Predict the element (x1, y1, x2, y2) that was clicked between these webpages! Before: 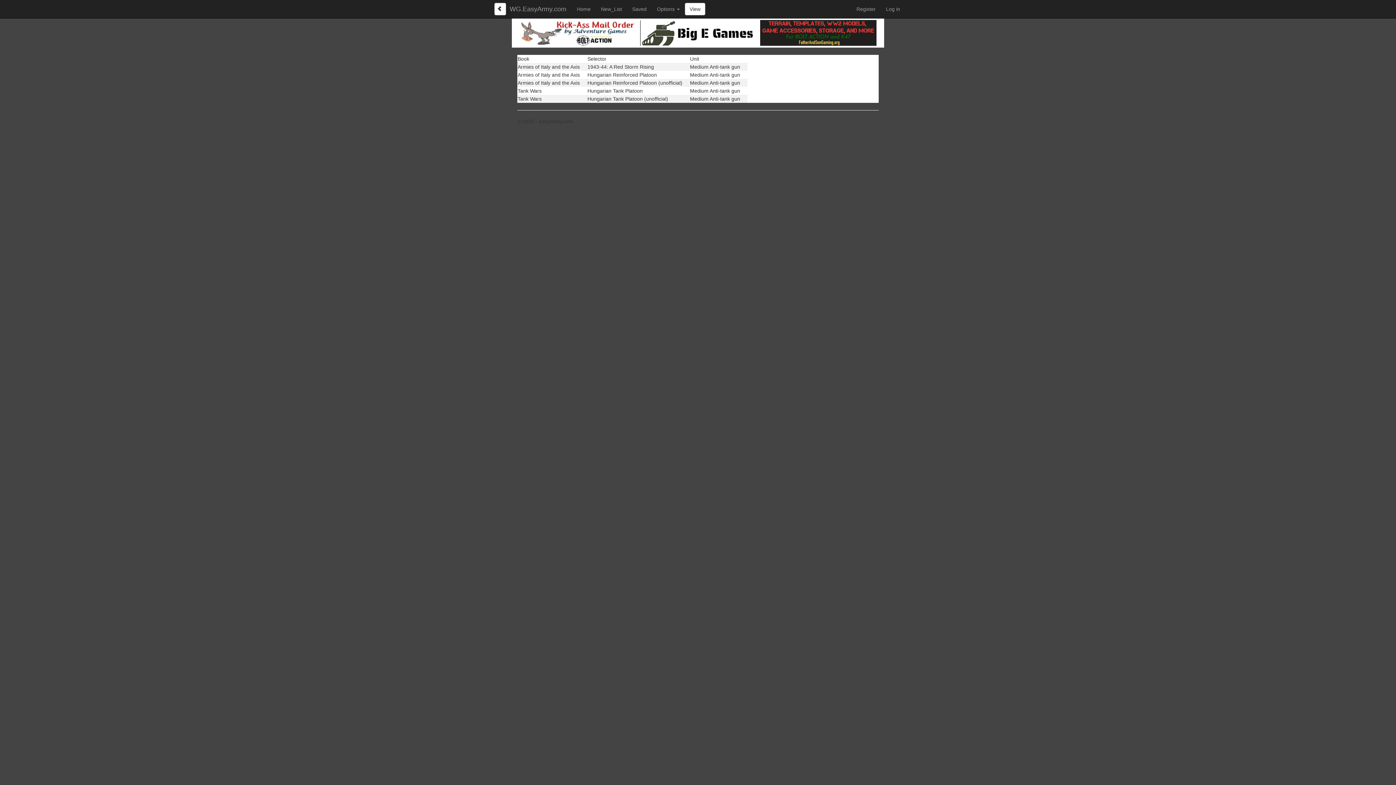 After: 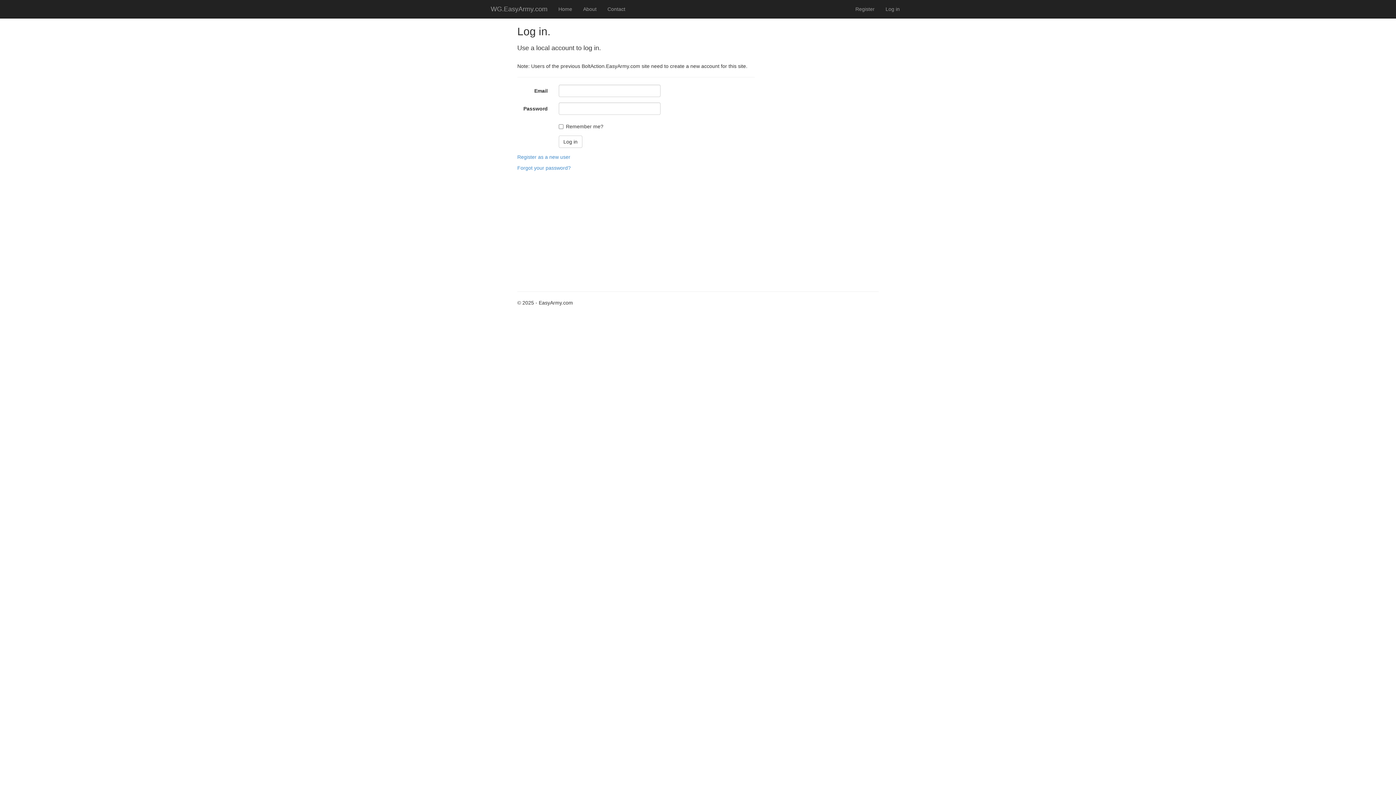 Action: bbox: (596, 0, 627, 18) label: New_List